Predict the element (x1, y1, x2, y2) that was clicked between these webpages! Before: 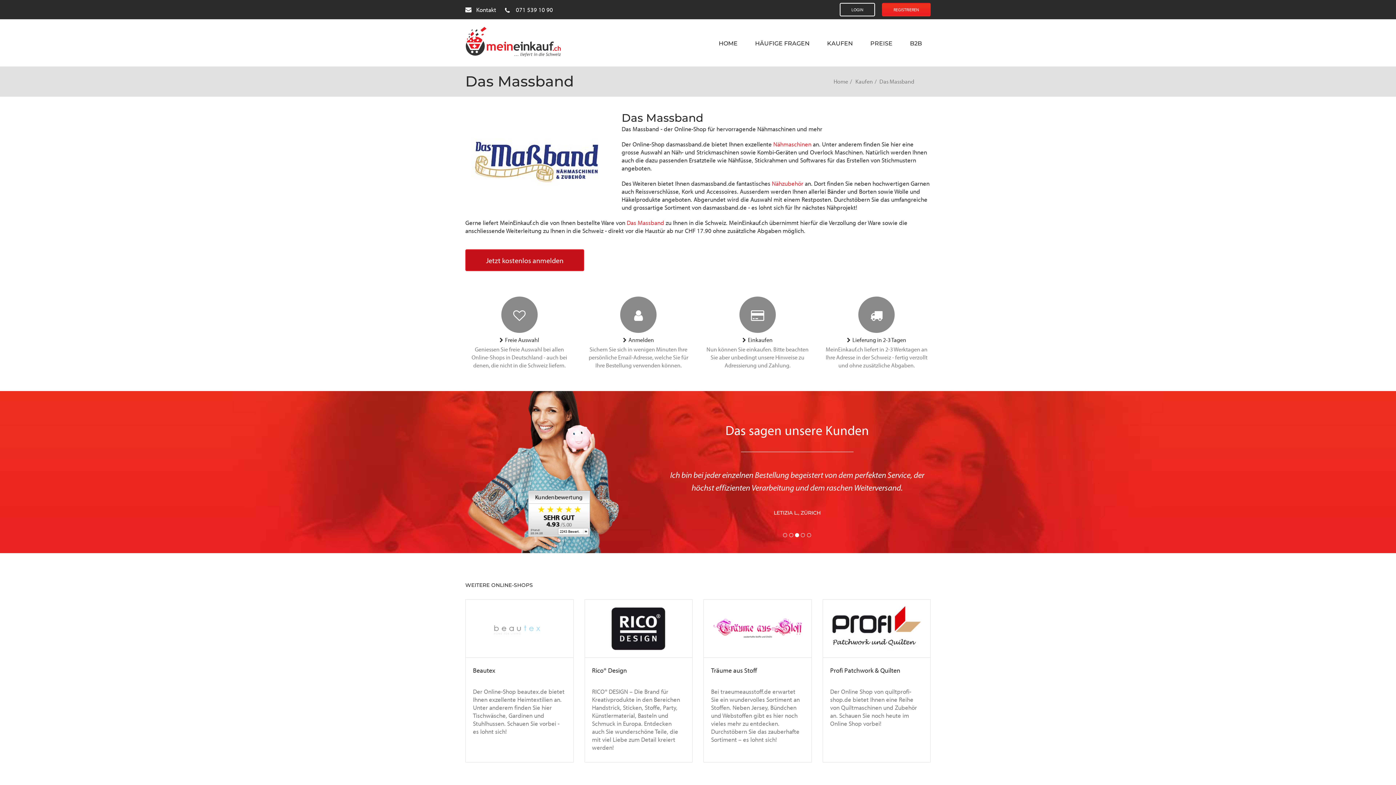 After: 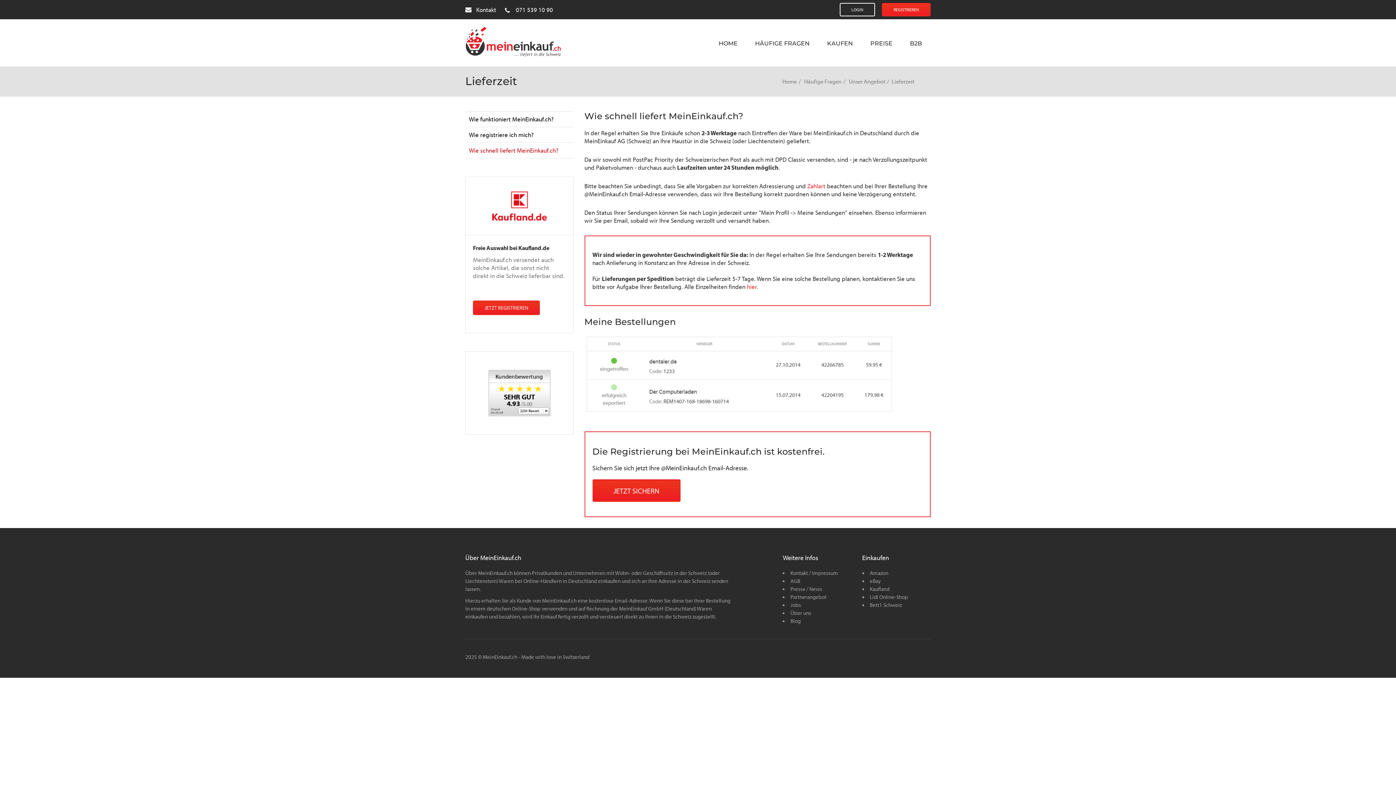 Action: bbox: (822, 296, 930, 372) label: Lieferung in 2-3 Tagen

MeinEinkauf.ch liefert in 2-3 Werktagen an Ihre Adresse in der Schweiz - fertig verzollt und ohne zusätzliche Abgaben.